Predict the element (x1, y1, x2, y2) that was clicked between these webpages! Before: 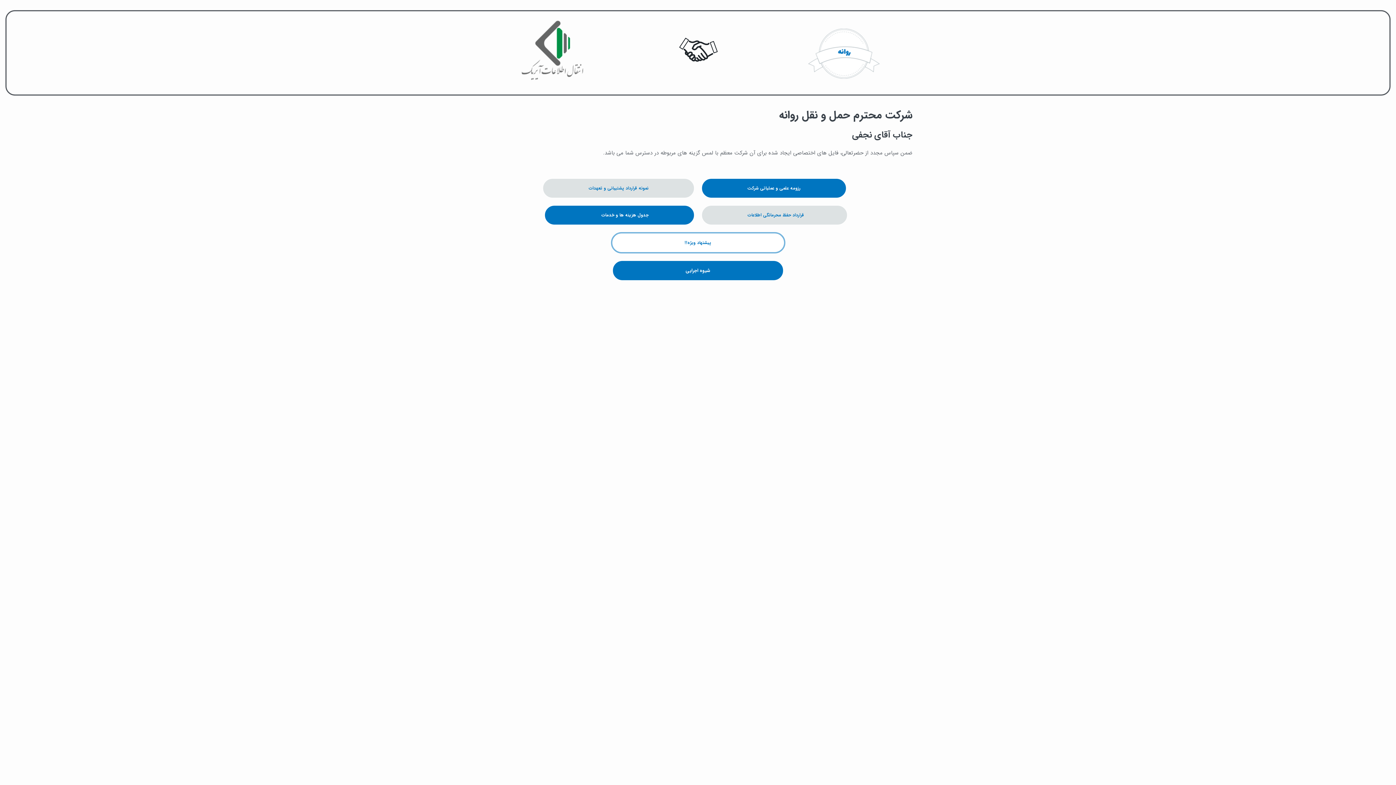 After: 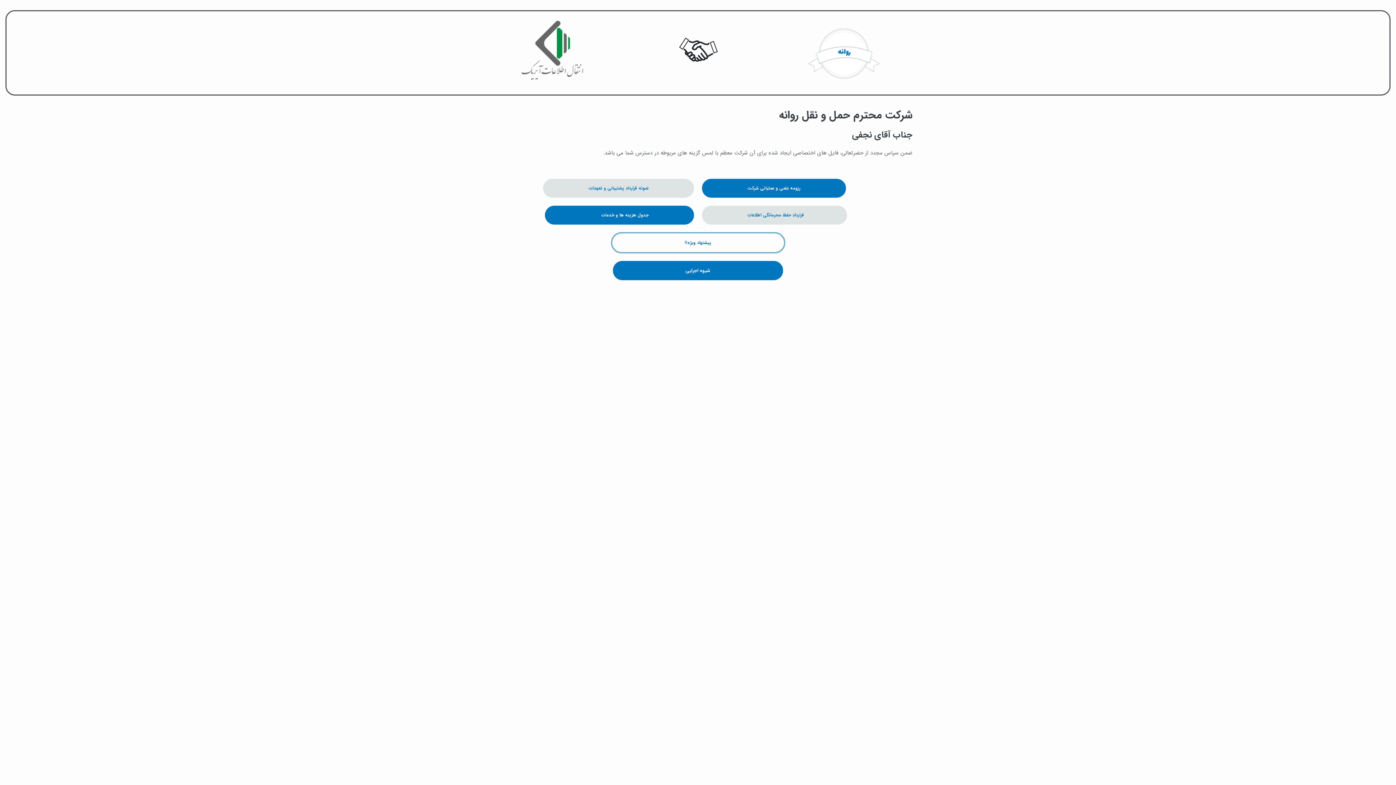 Action: label: پیشنهاد ویژه!! bbox: (611, 232, 785, 253)